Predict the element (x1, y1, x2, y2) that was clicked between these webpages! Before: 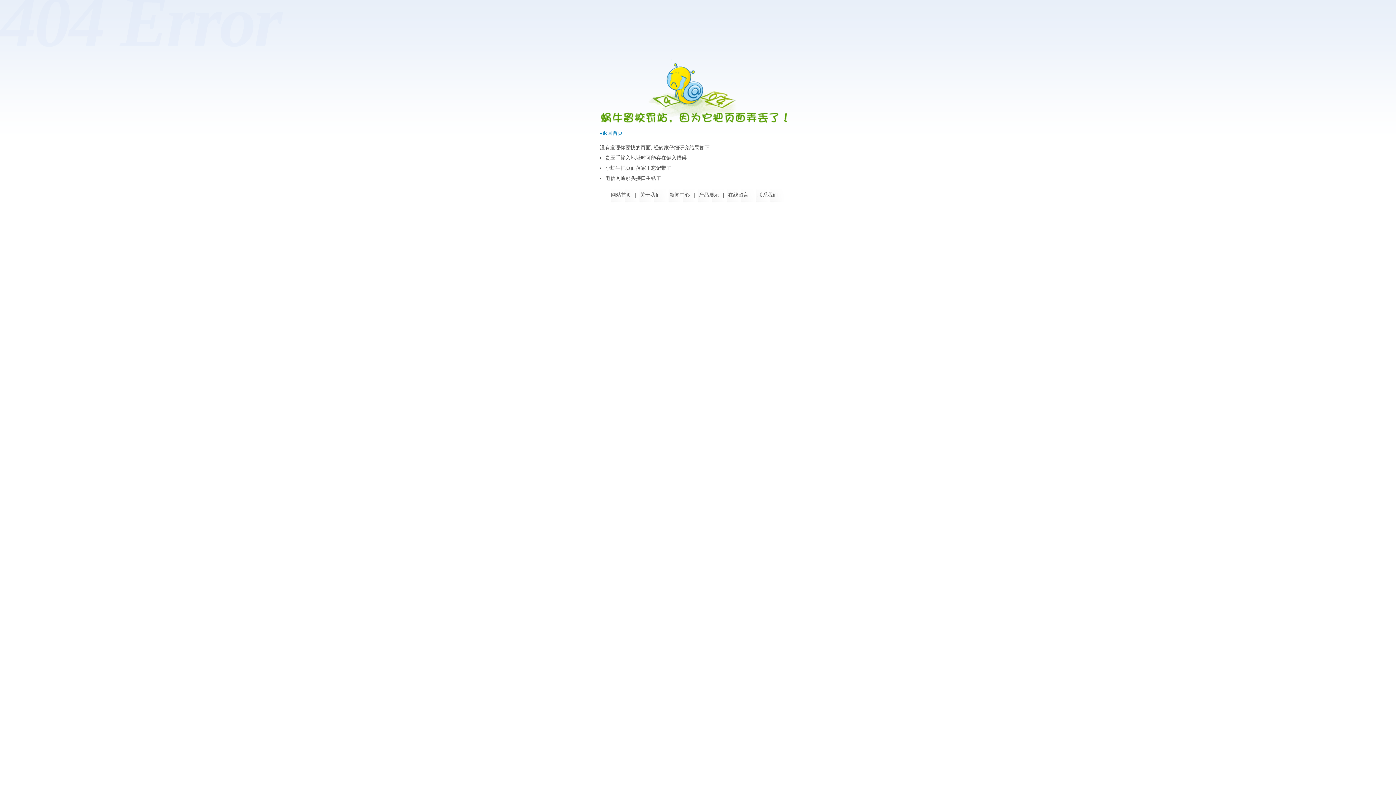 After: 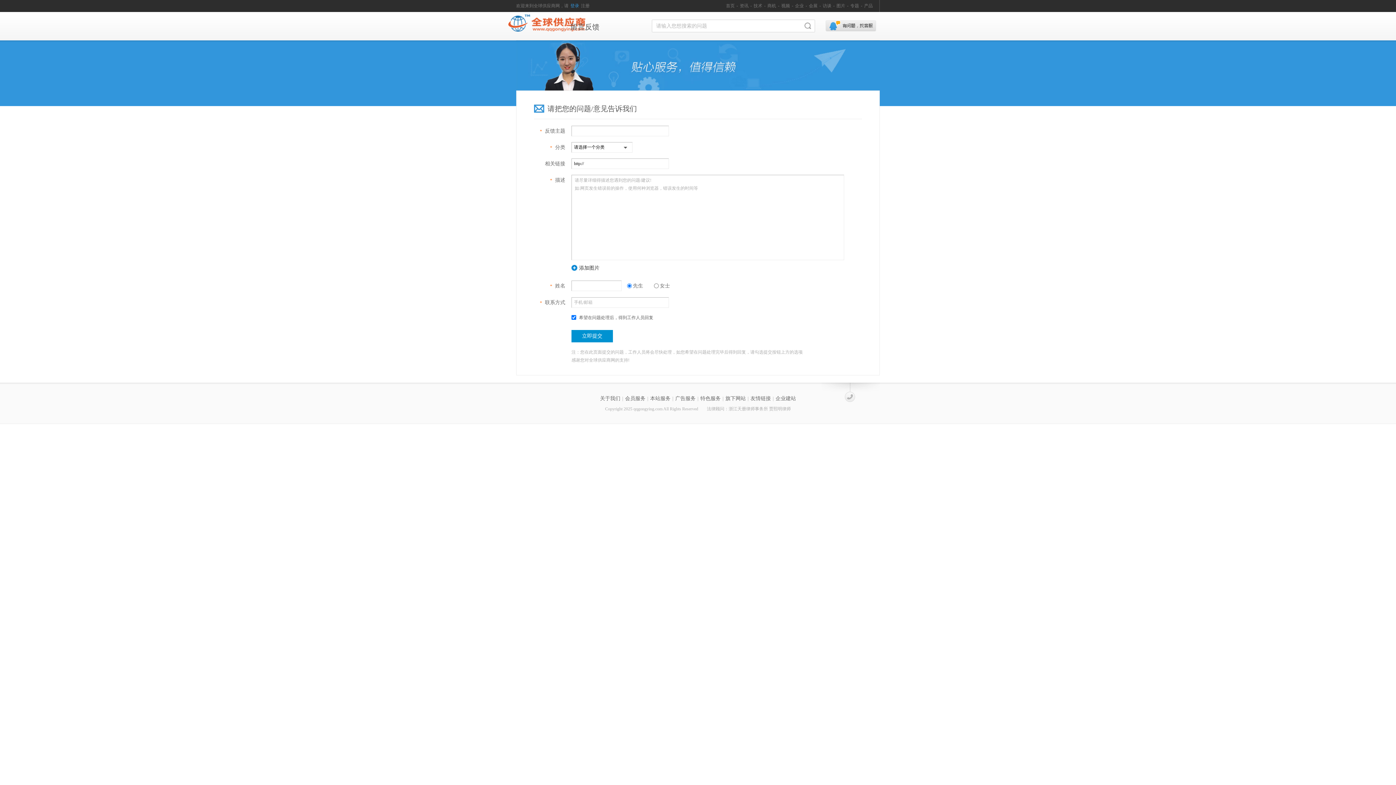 Action: label: 在线留言 bbox: (728, 192, 748, 197)